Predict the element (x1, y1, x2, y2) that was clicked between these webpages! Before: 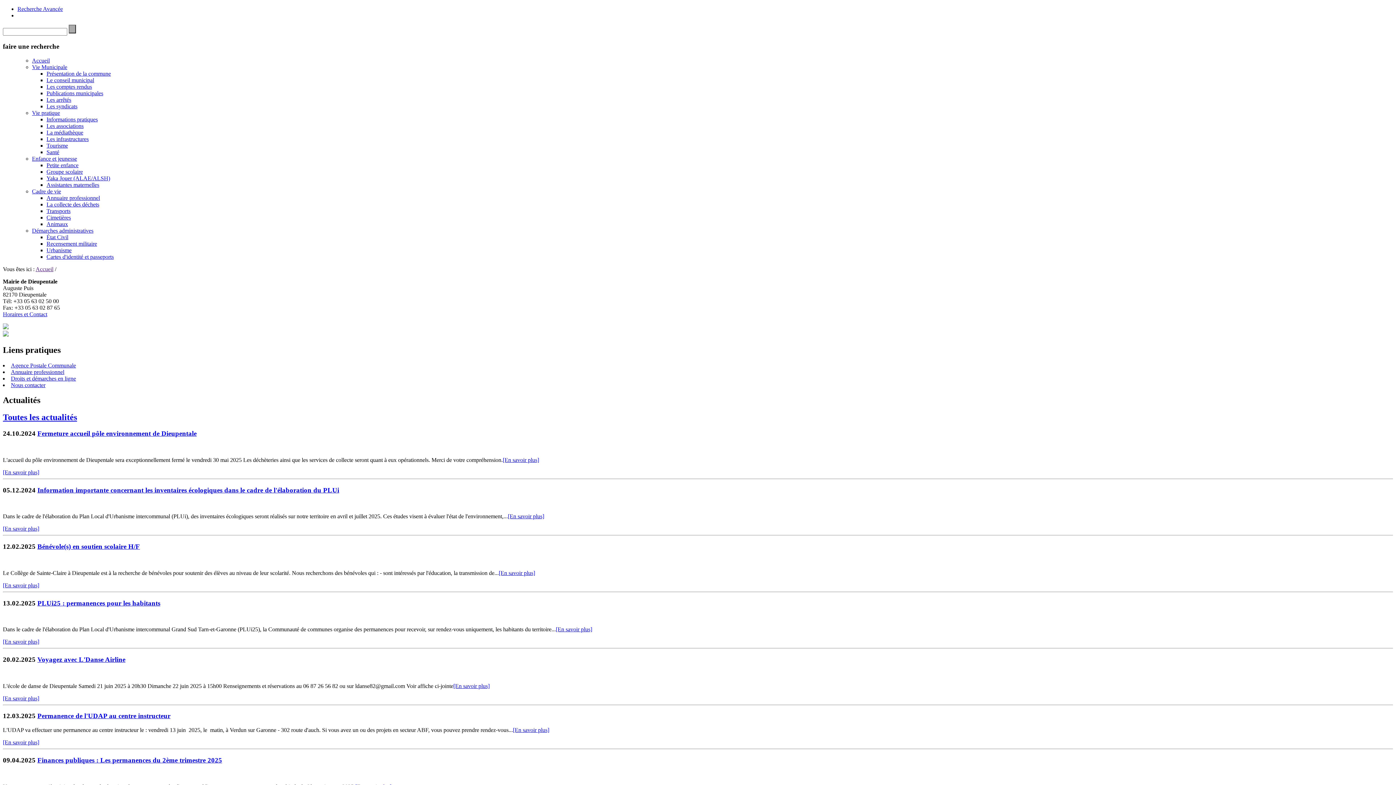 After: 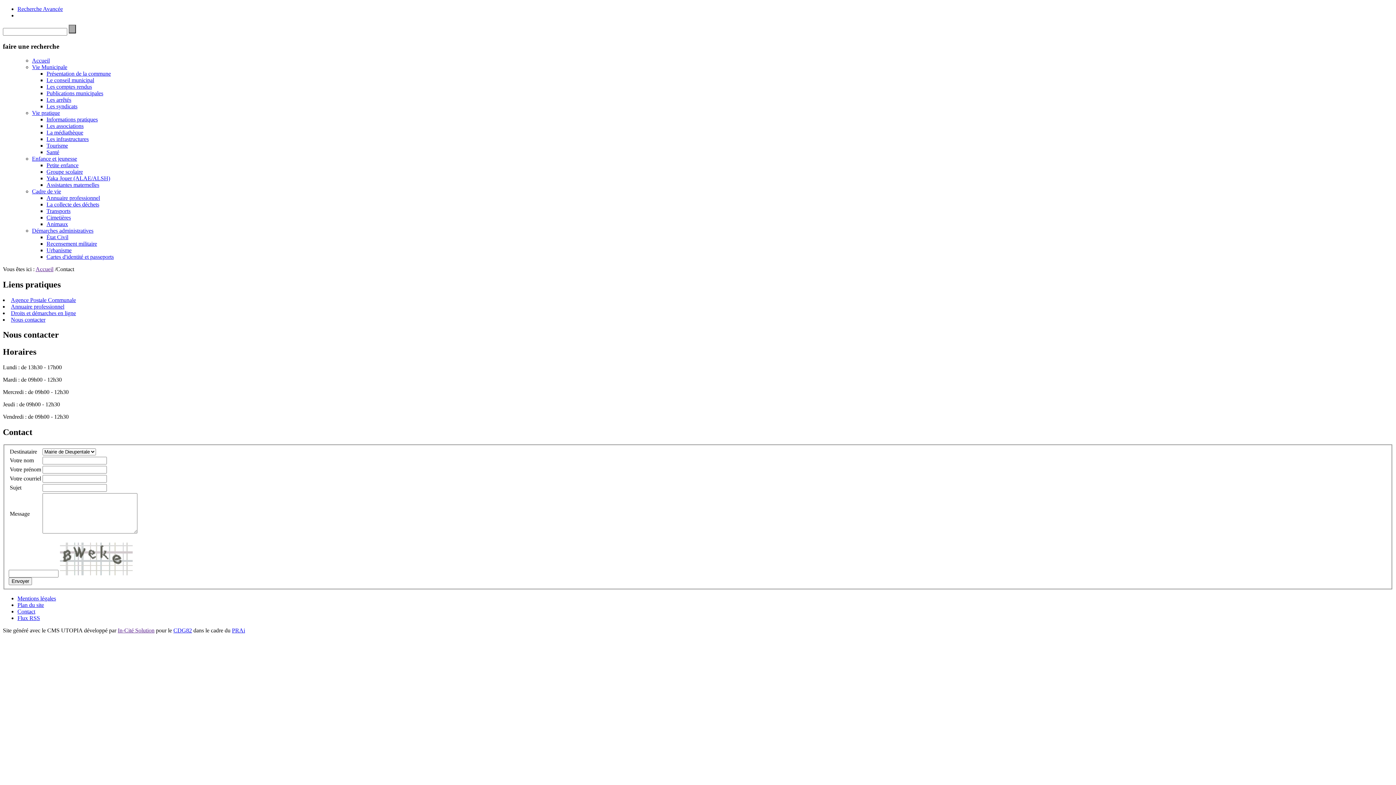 Action: bbox: (2, 311, 47, 317) label: Horaires et Contact